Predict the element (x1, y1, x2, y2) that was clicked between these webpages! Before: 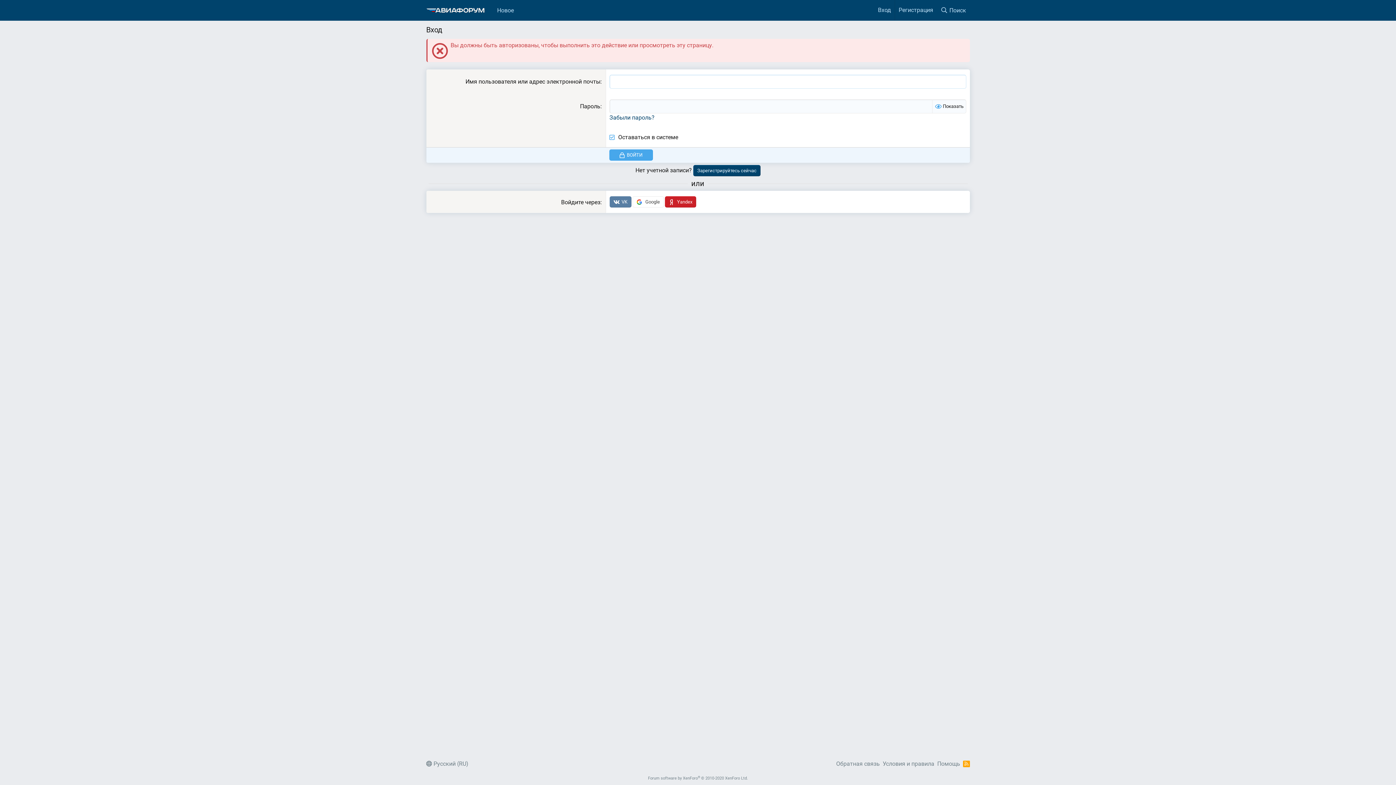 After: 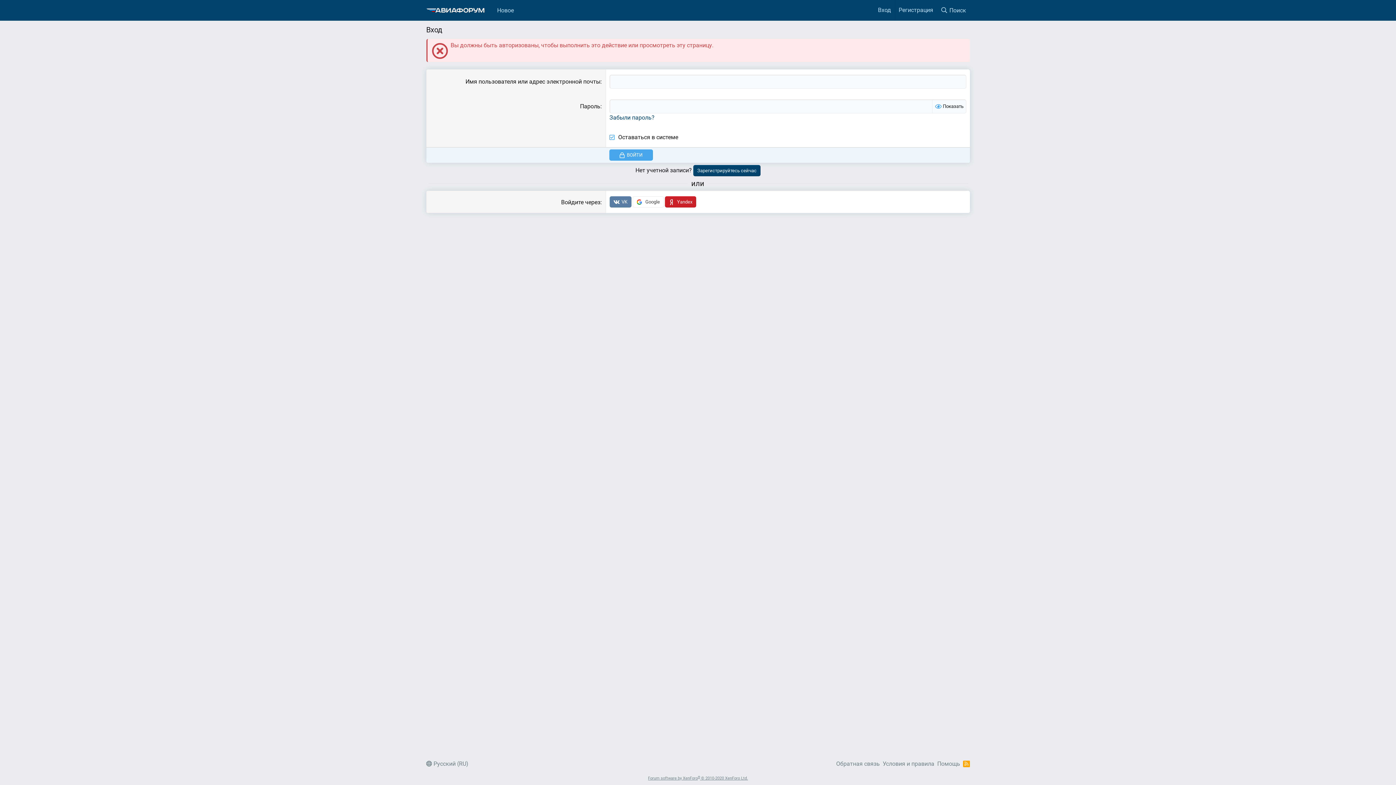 Action: label: Forum software by XenForo® © 2010-2020 XenForo Ltd. bbox: (648, 776, 748, 781)